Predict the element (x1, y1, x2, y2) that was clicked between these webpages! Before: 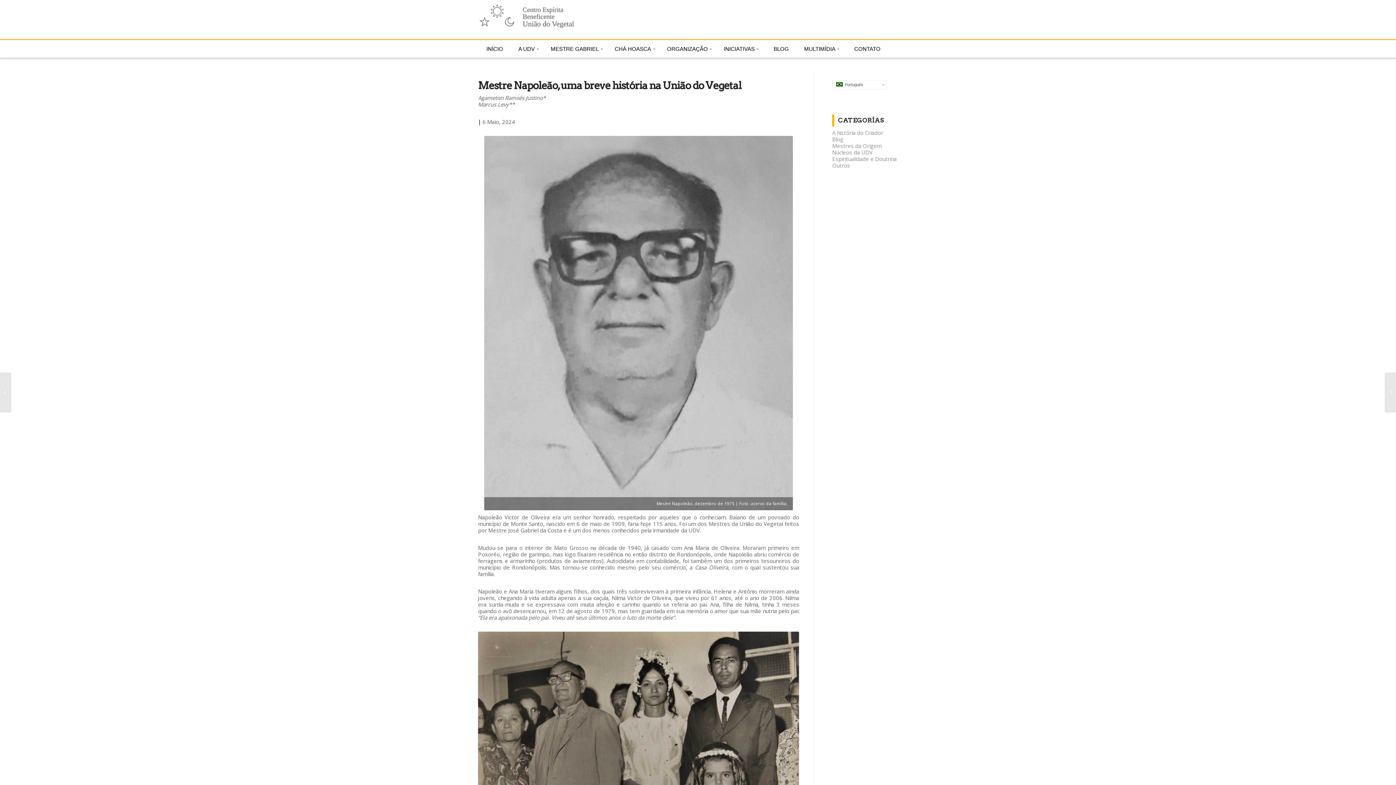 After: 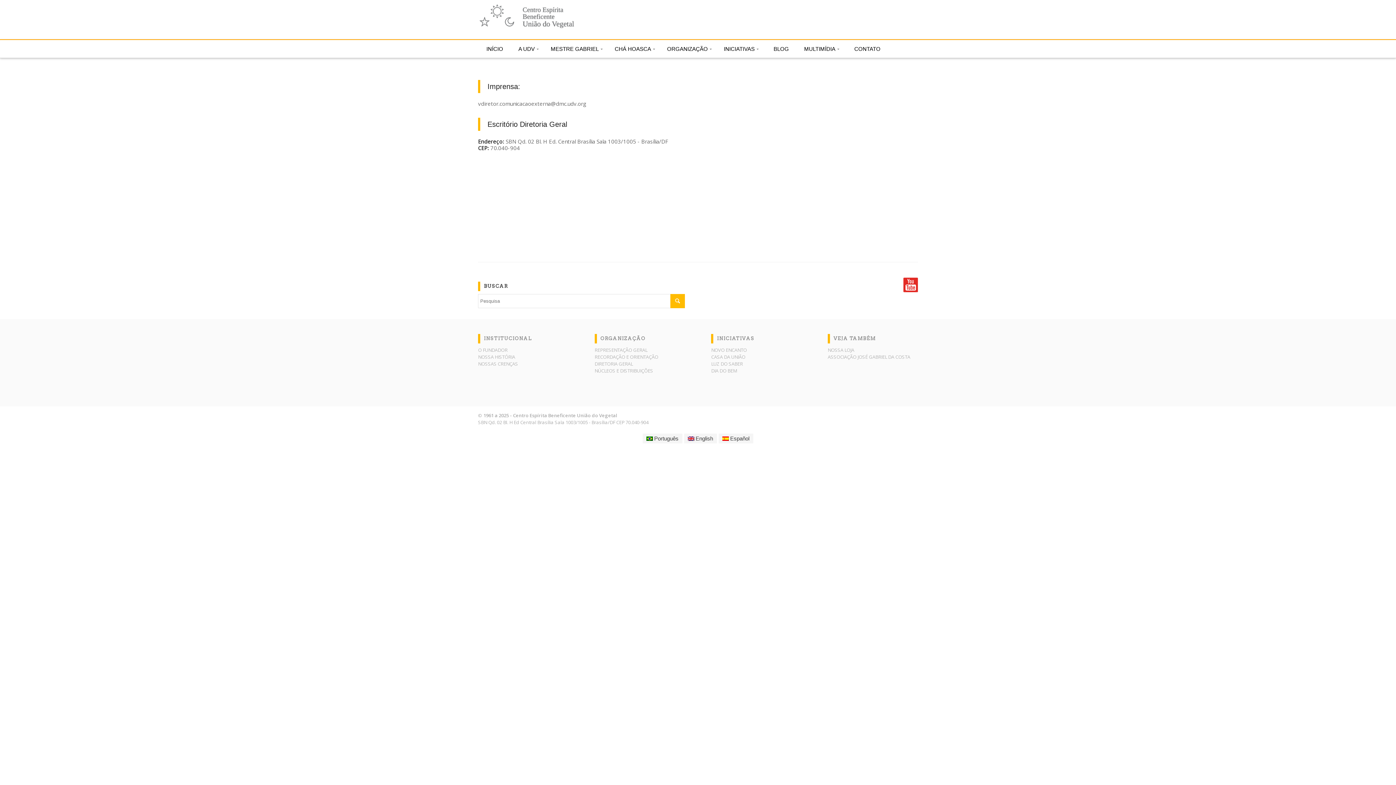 Action: bbox: (849, 40, 886, 57) label: CONTATO